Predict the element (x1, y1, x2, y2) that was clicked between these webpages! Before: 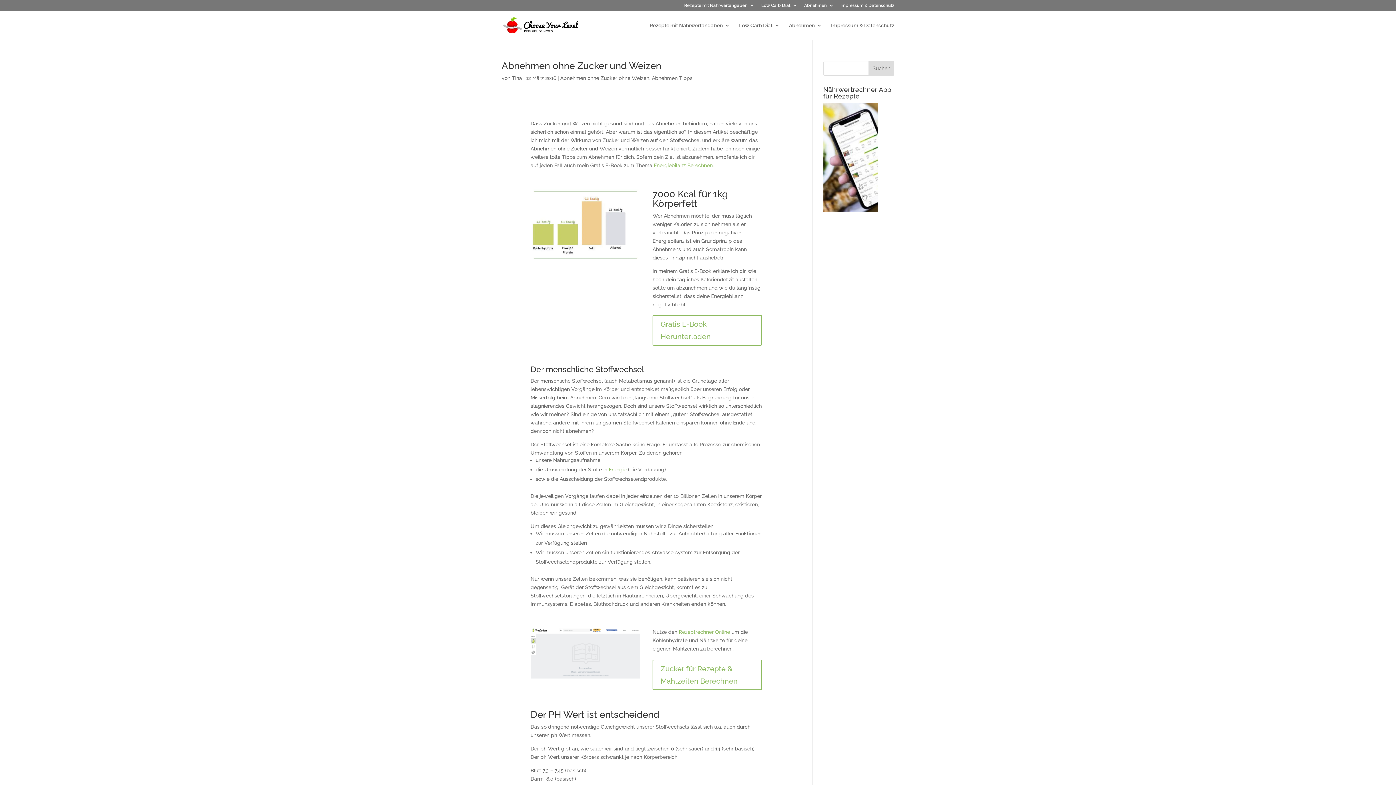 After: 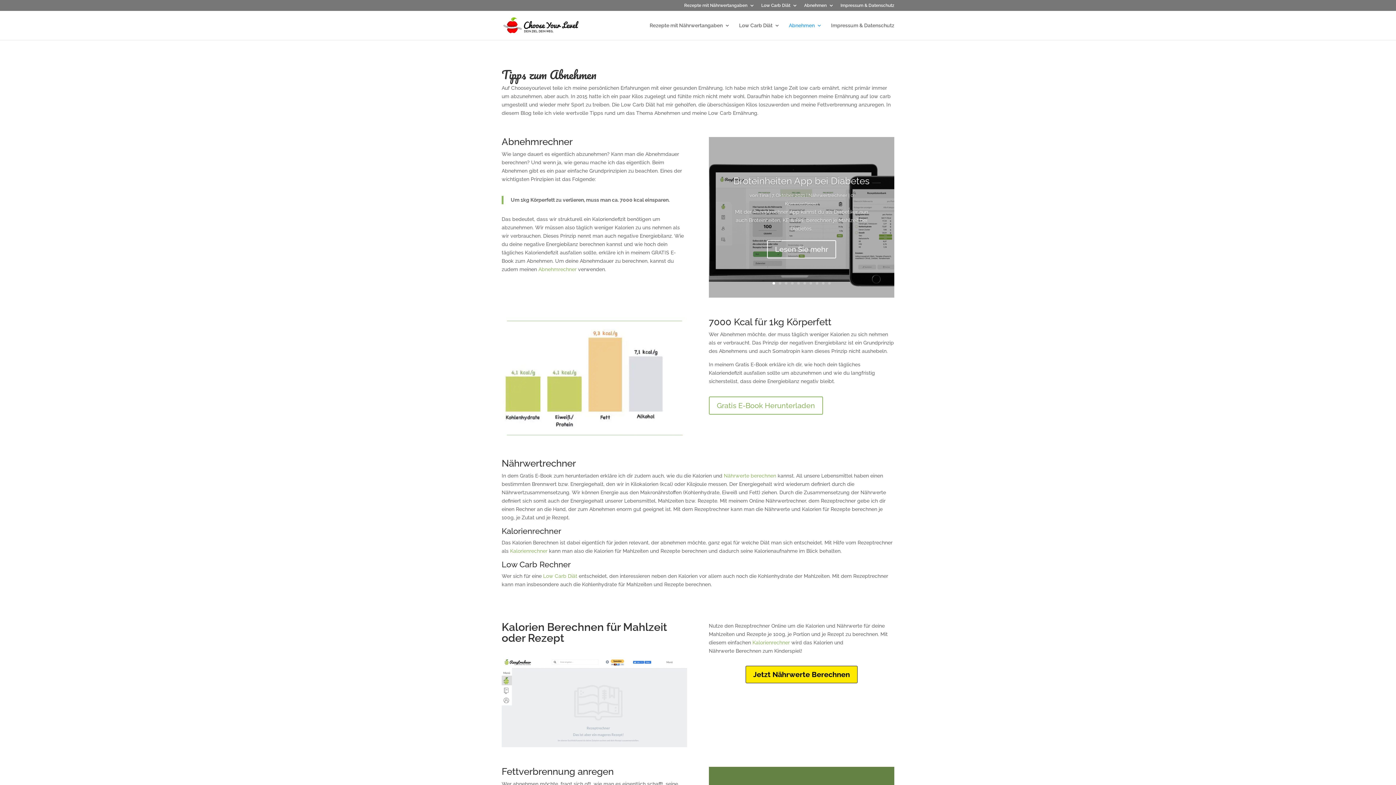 Action: bbox: (789, 22, 822, 40) label: Abnehmen